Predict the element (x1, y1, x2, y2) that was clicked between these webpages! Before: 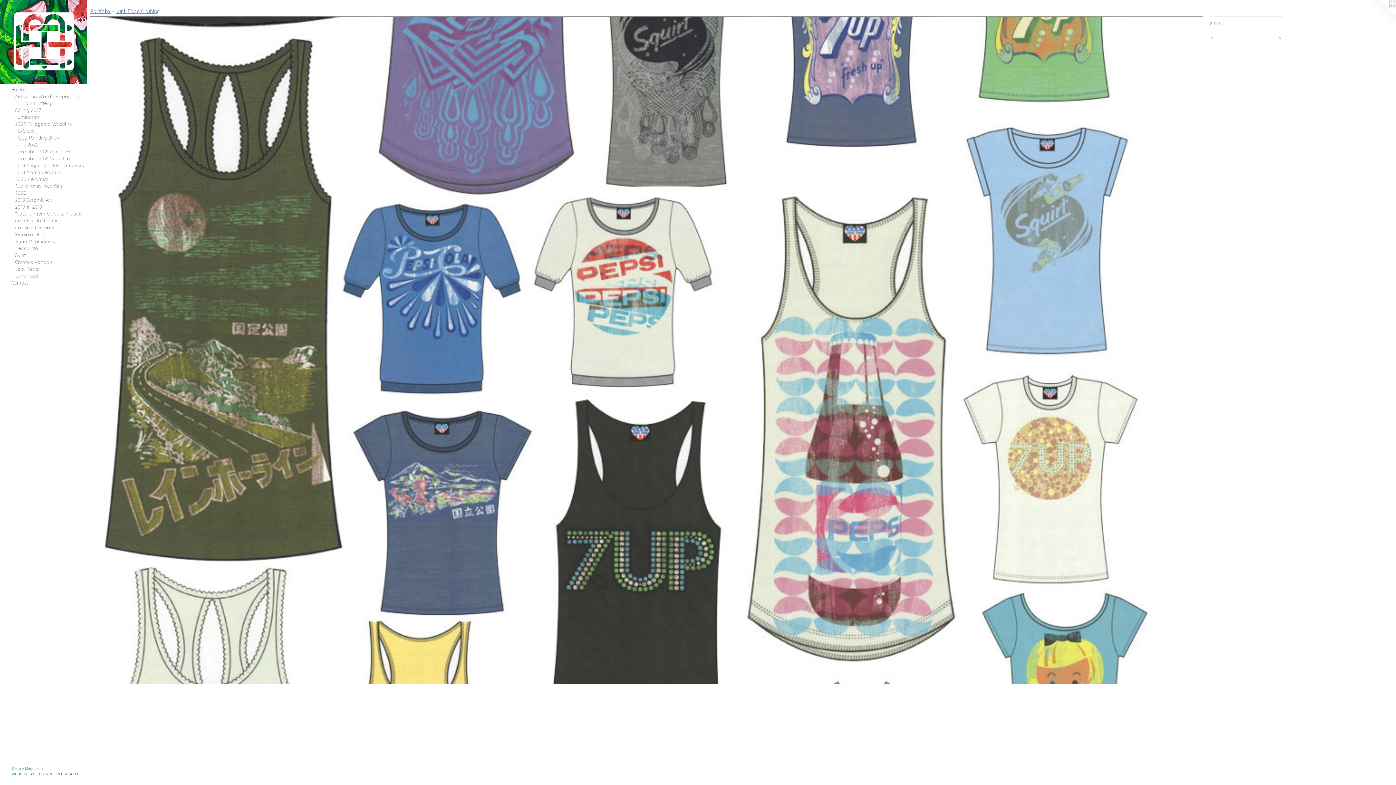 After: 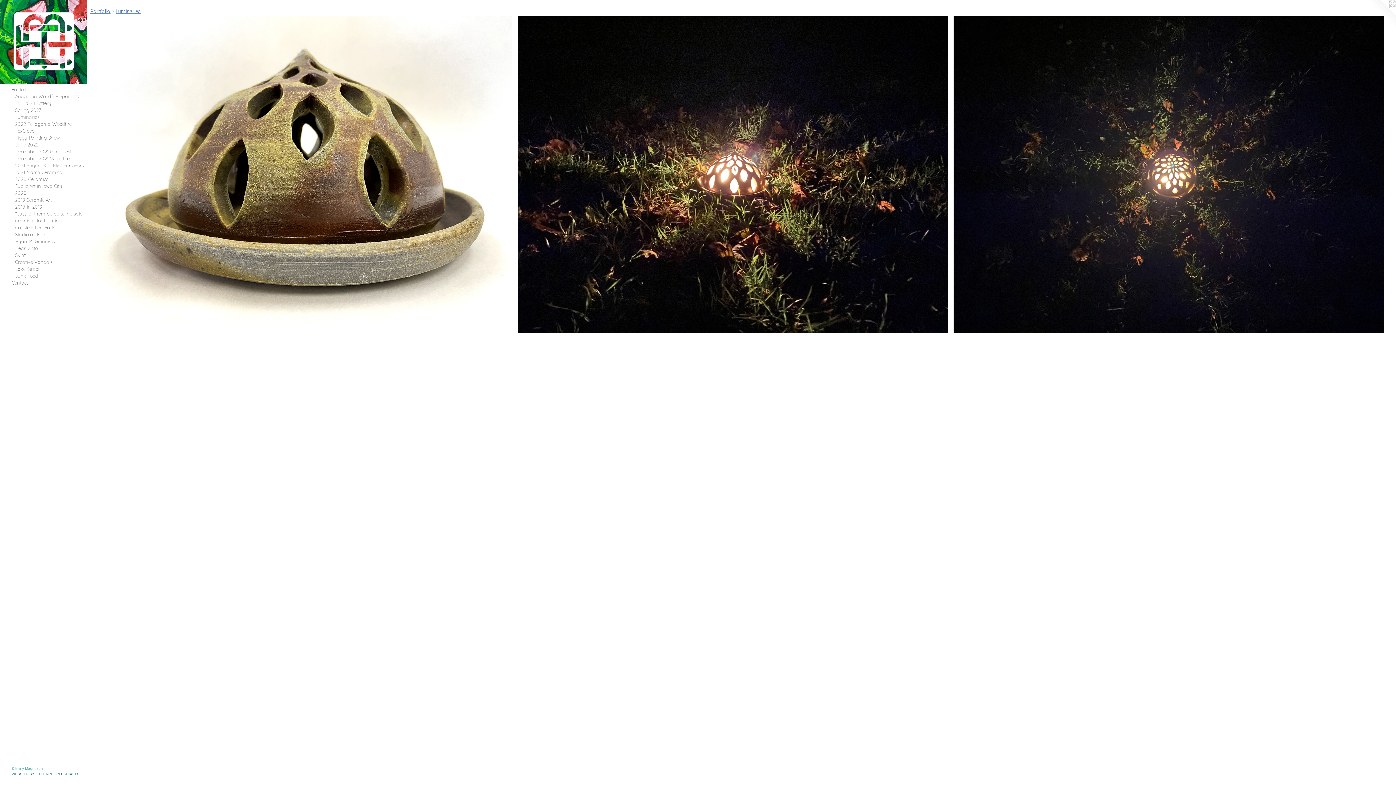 Action: label: Luminaries bbox: (15, 113, 84, 120)